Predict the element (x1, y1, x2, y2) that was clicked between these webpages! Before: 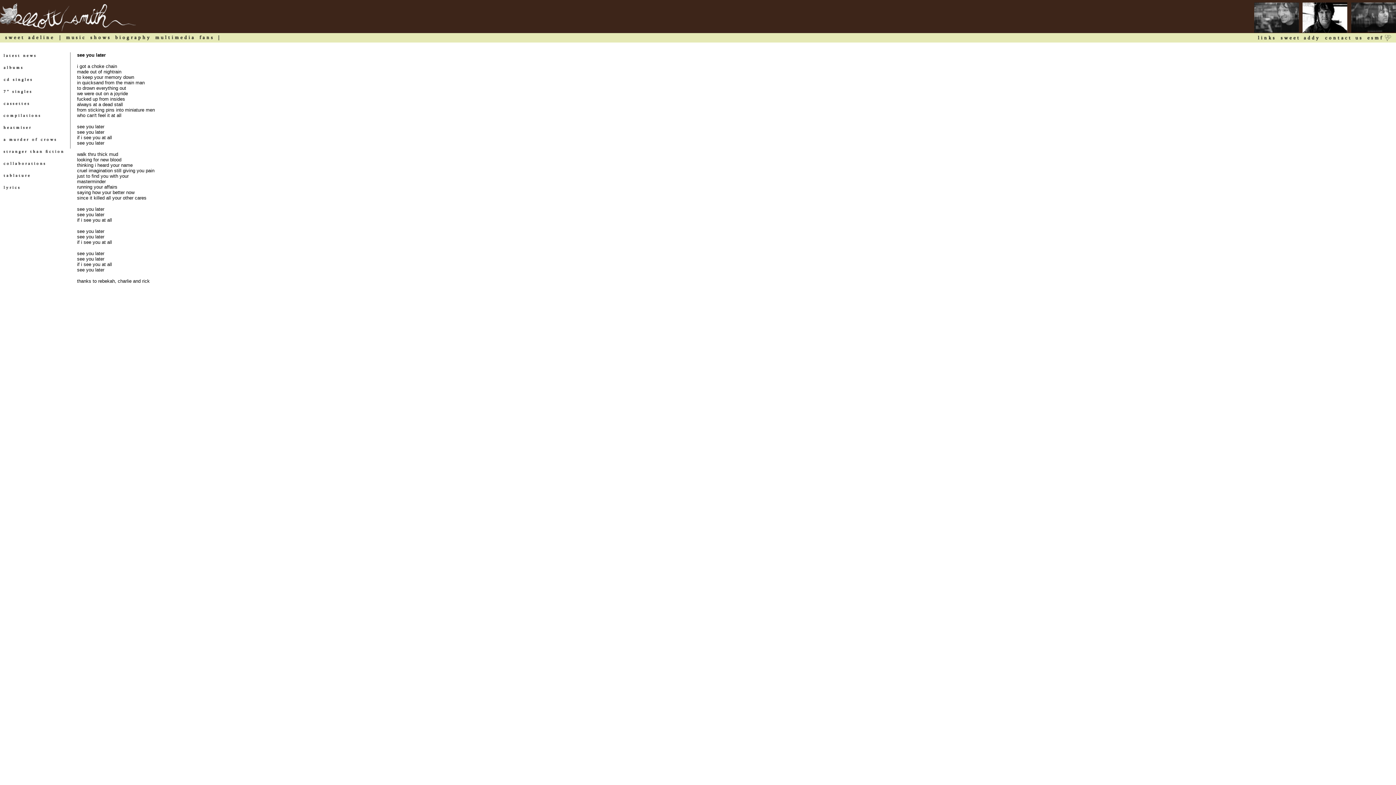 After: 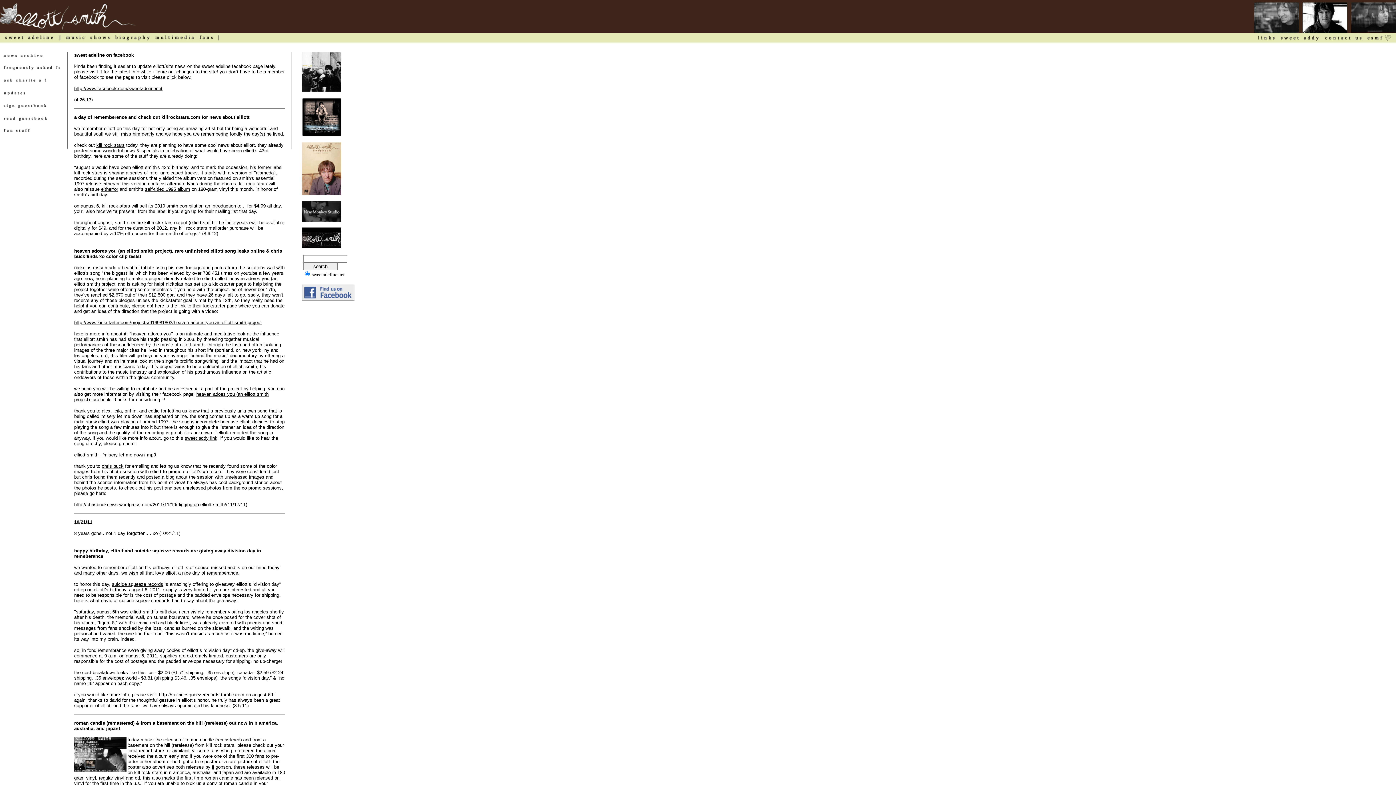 Action: bbox: (0, 28, 137, 34)